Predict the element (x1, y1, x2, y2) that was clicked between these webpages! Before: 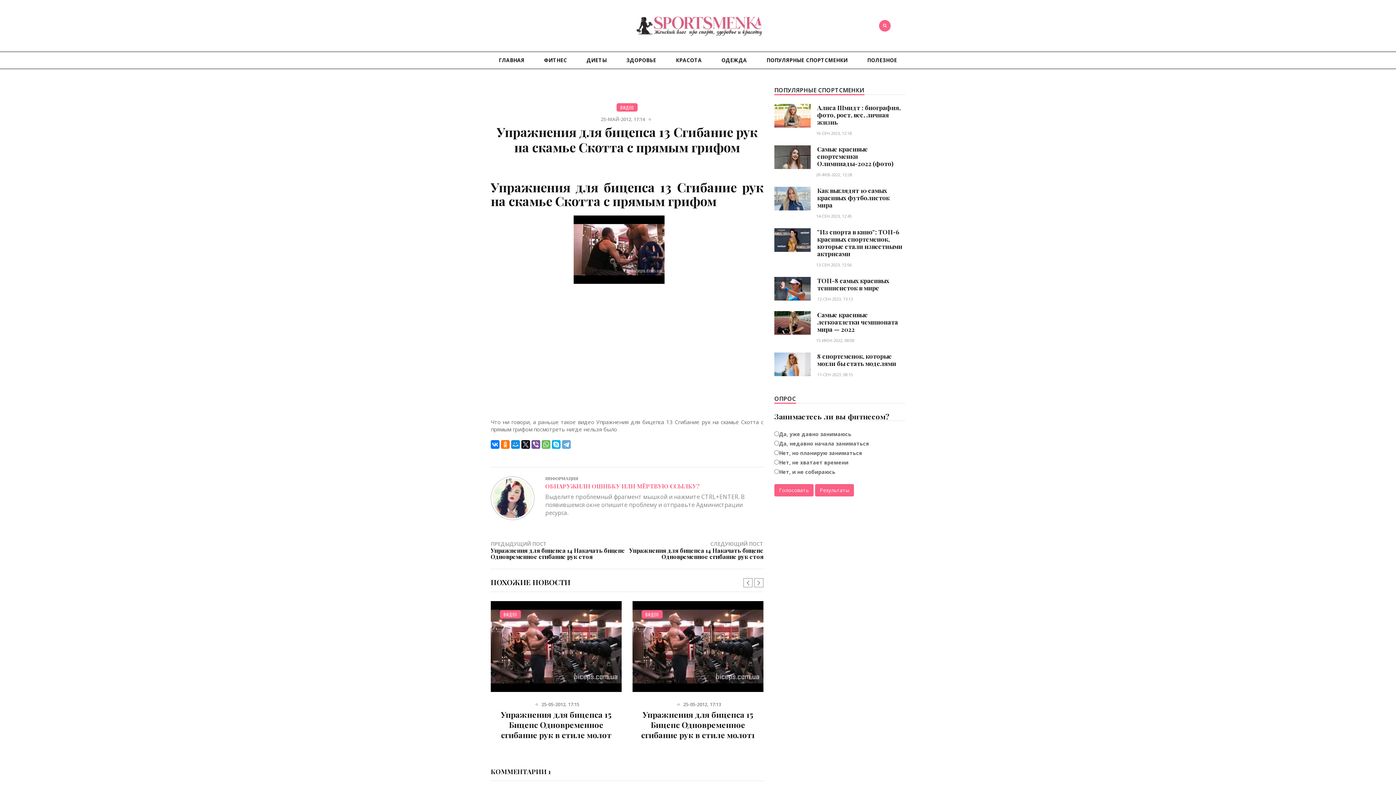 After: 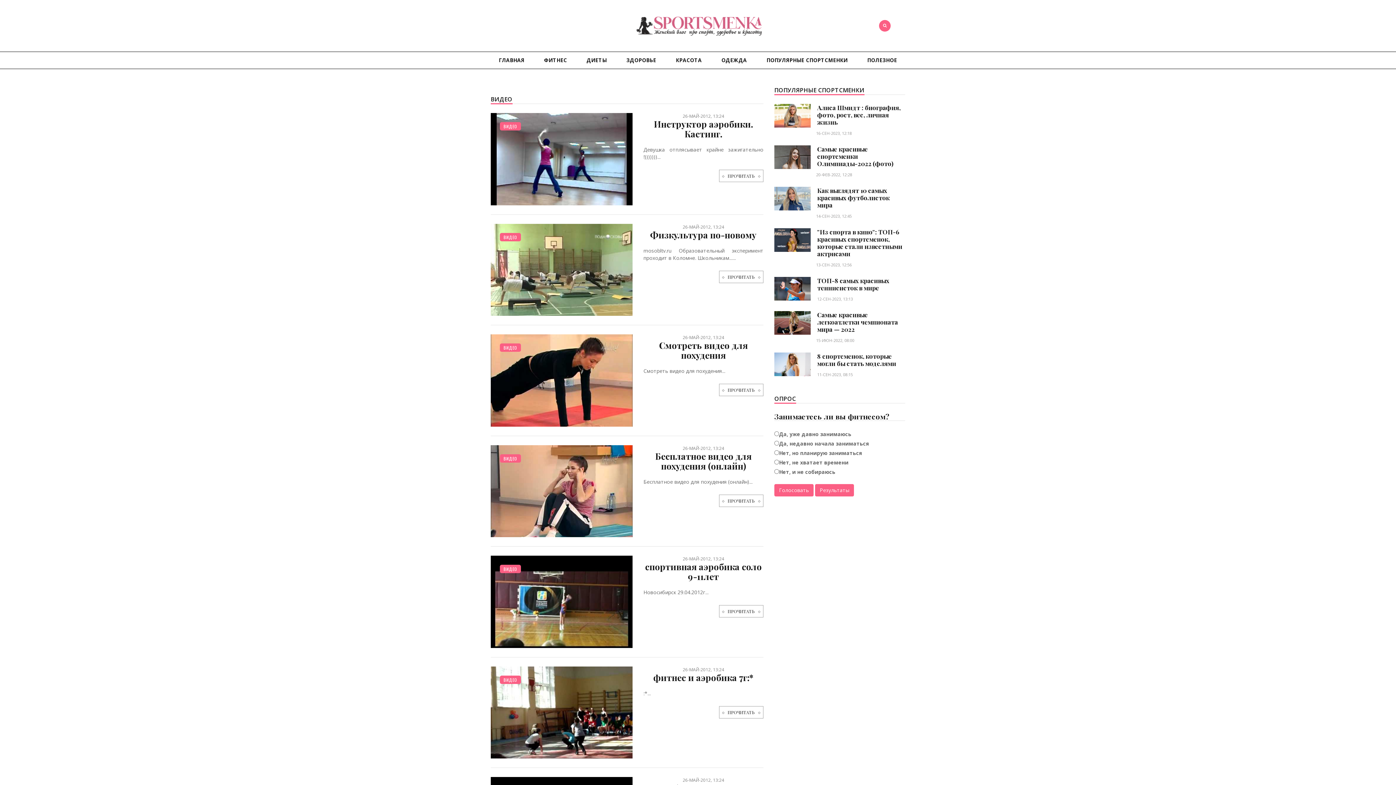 Action: label: ВИДЕО bbox: (620, 104, 634, 110)